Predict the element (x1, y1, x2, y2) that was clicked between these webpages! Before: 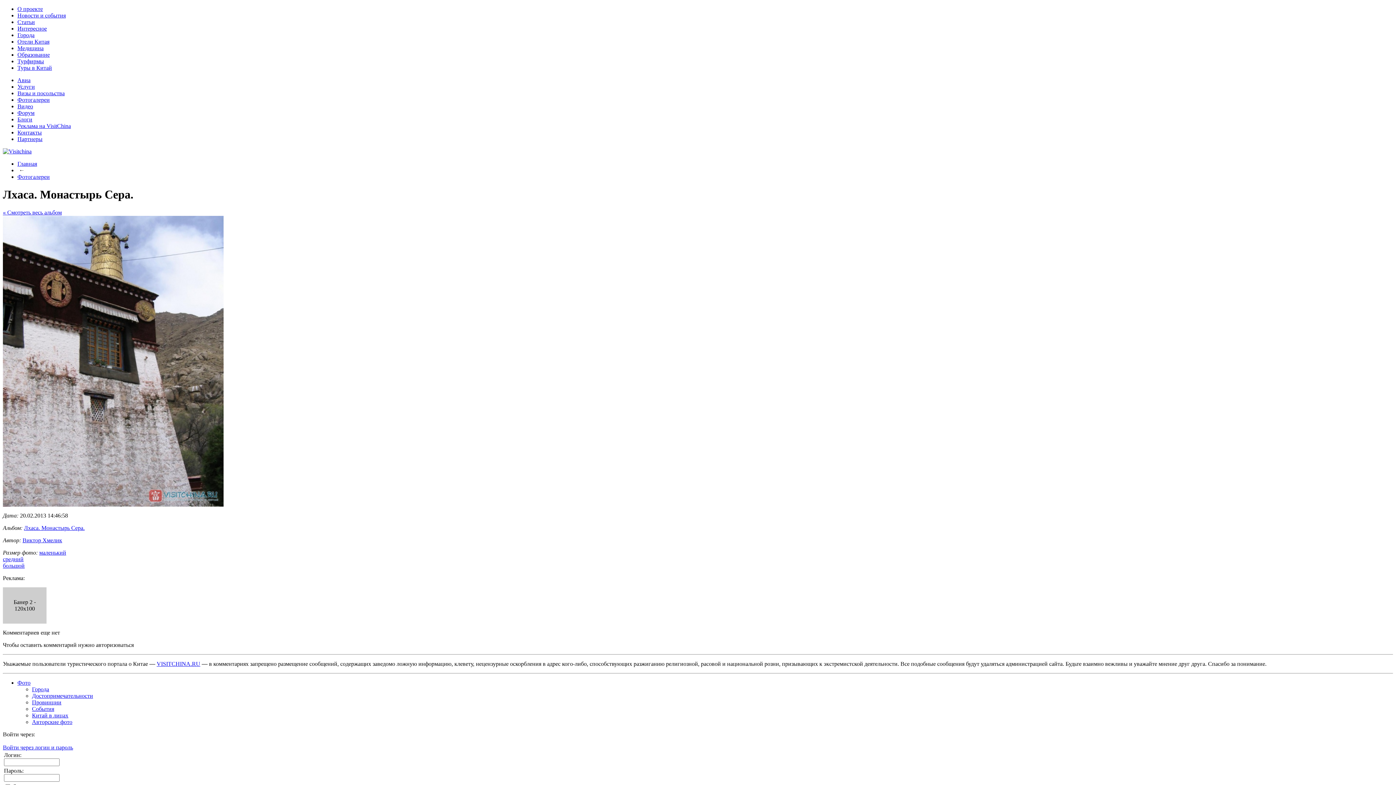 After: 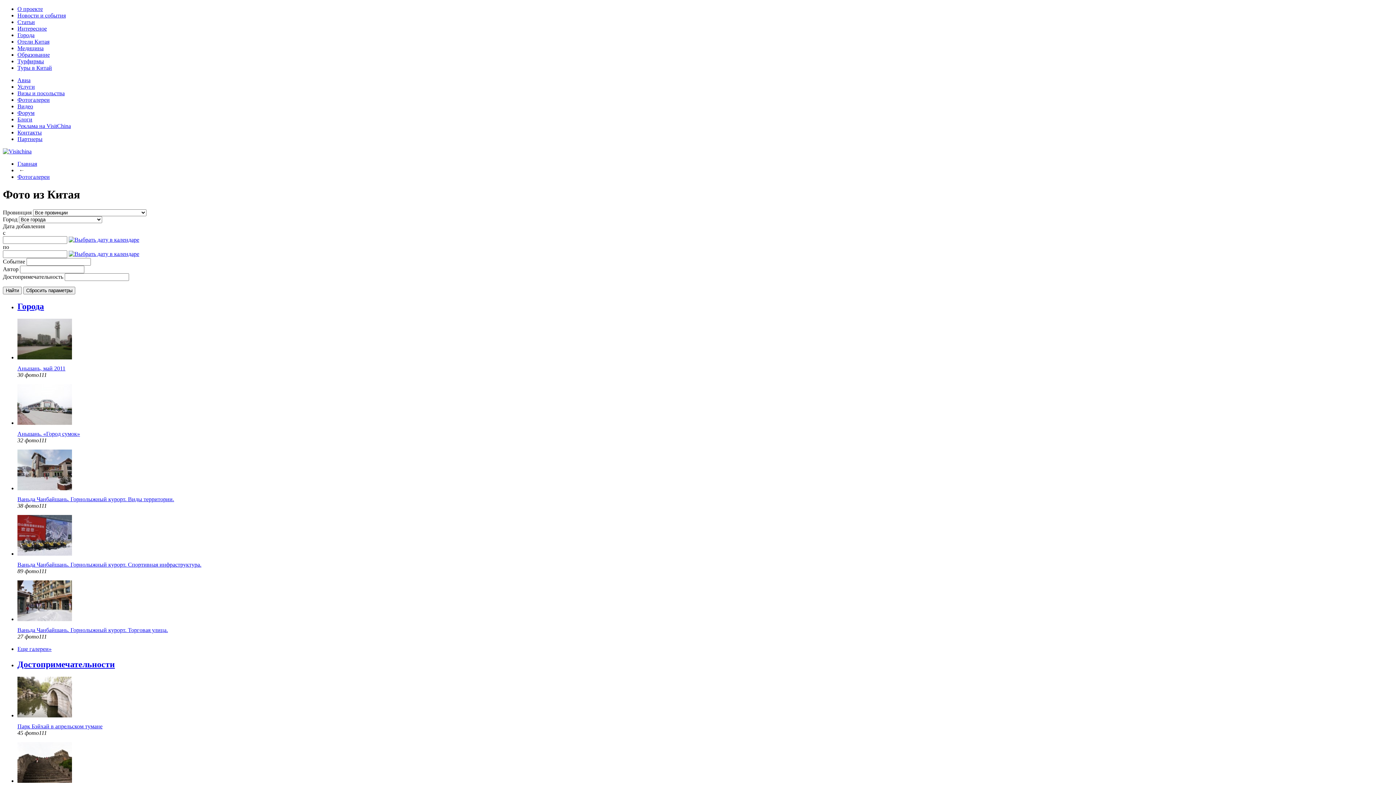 Action: bbox: (17, 679, 30, 686) label: Фото